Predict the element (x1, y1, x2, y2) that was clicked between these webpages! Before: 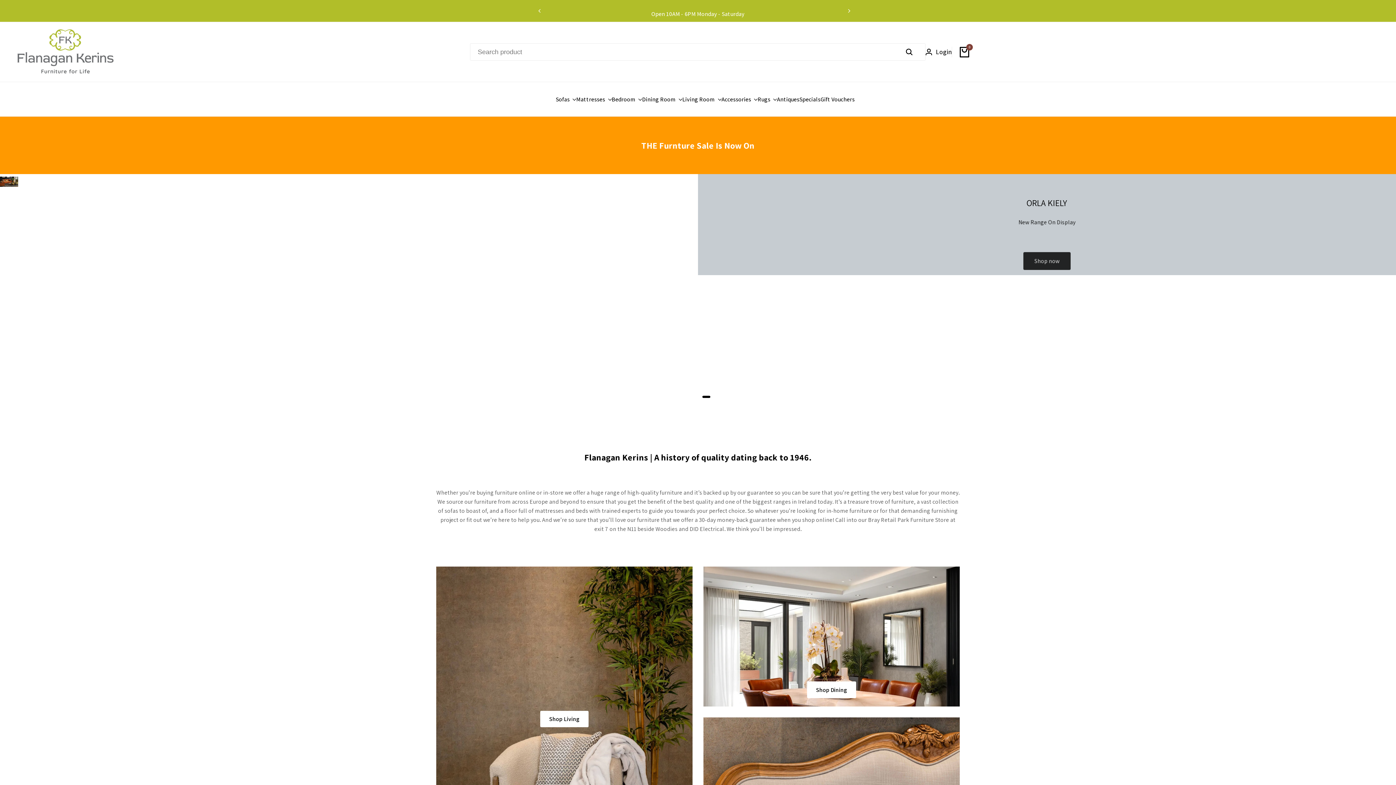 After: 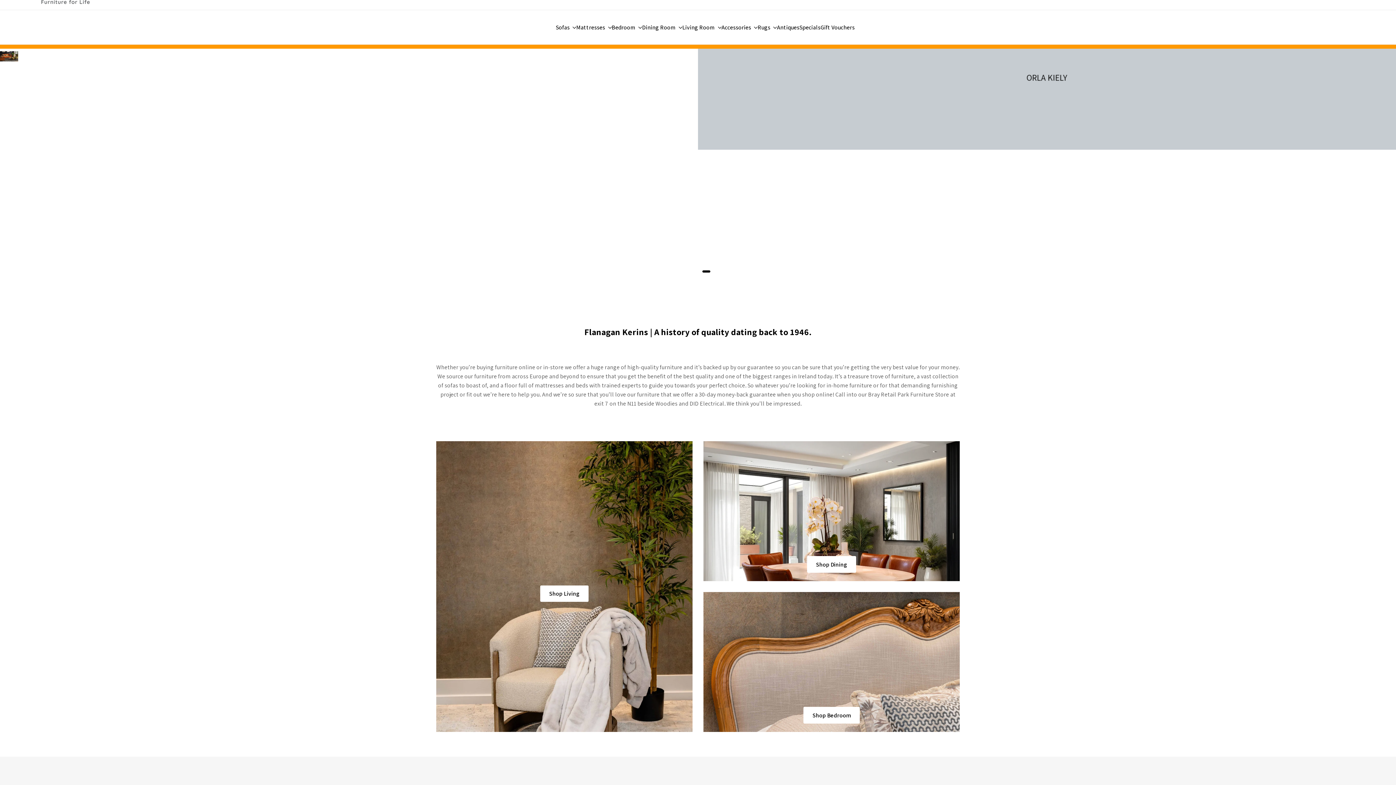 Action: bbox: (0, 174, 698, 421)